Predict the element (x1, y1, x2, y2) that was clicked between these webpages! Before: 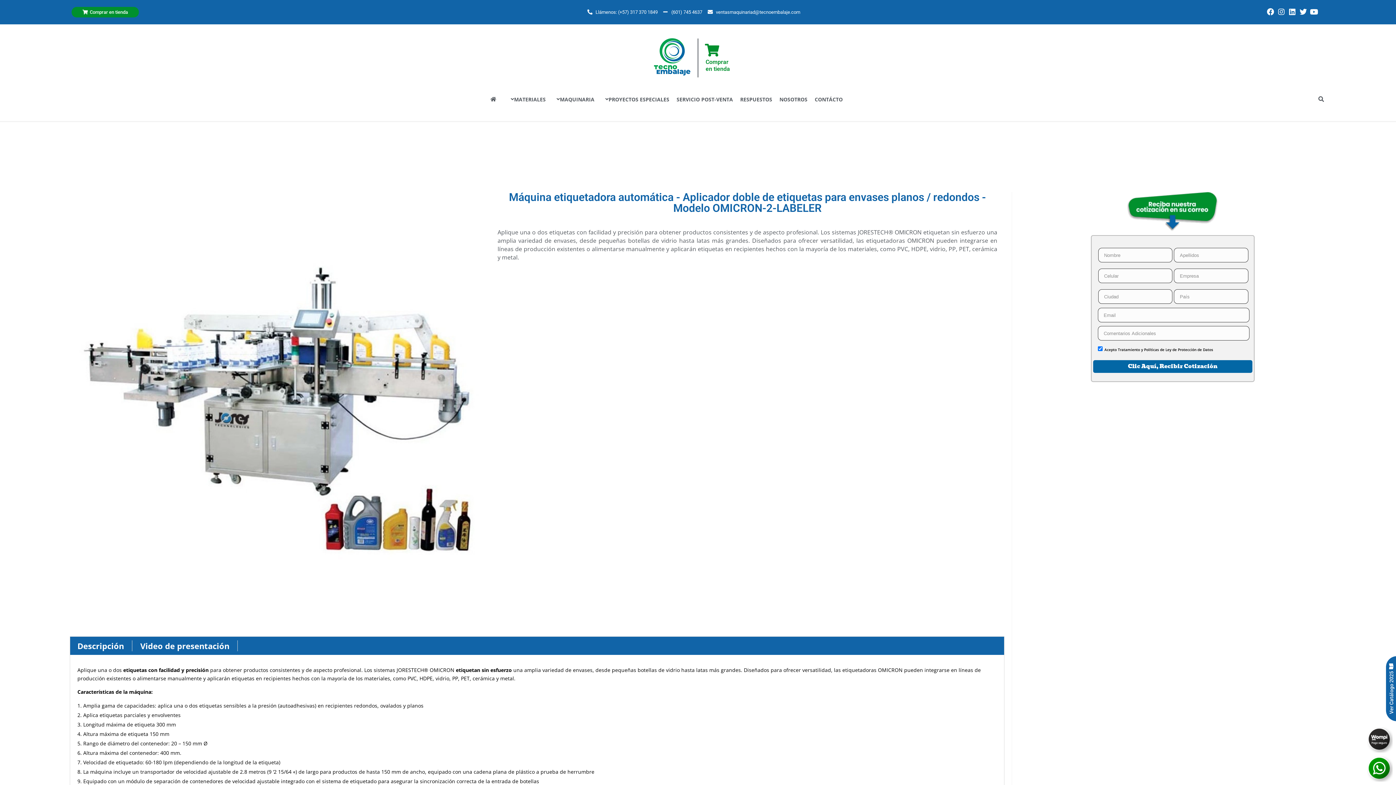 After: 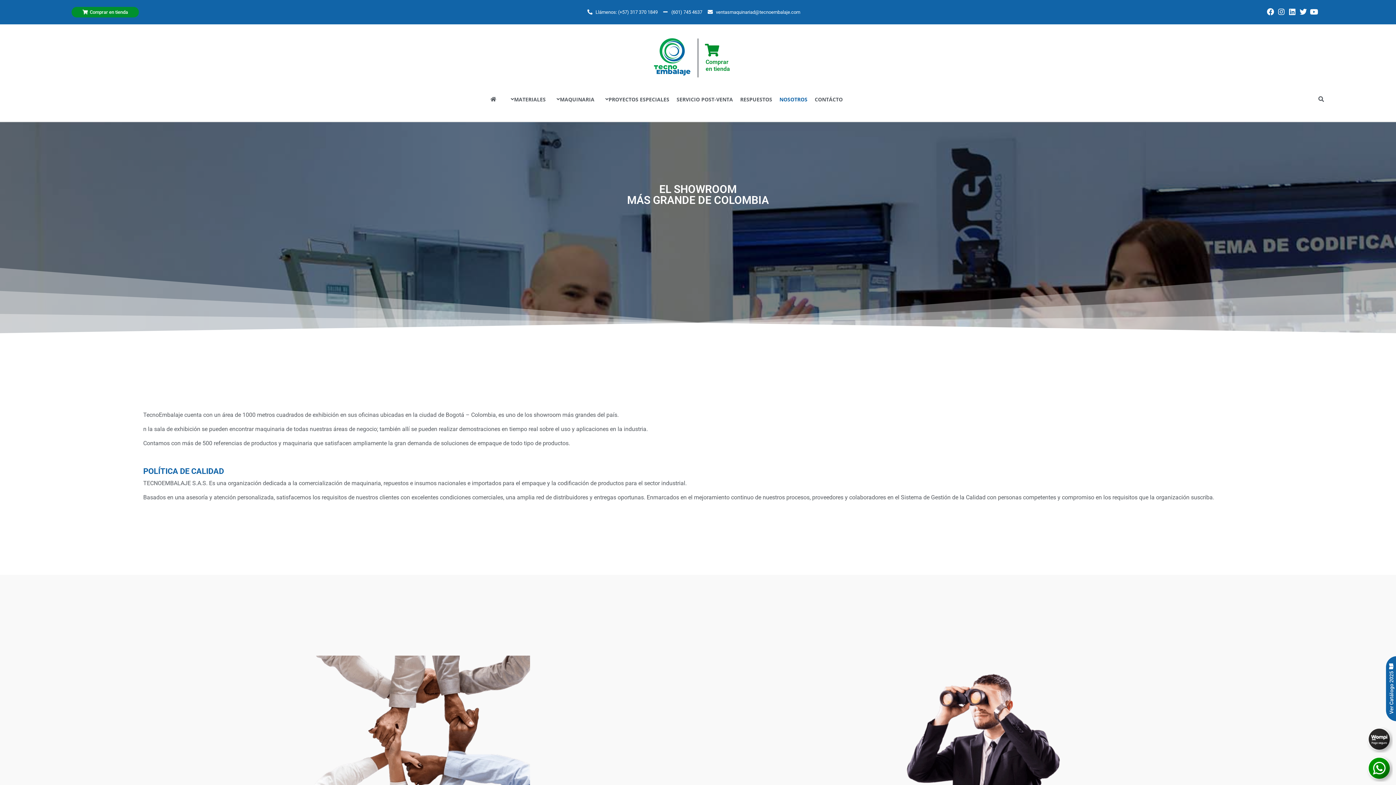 Action: label: NOSOTROS bbox: (776, 91, 811, 107)